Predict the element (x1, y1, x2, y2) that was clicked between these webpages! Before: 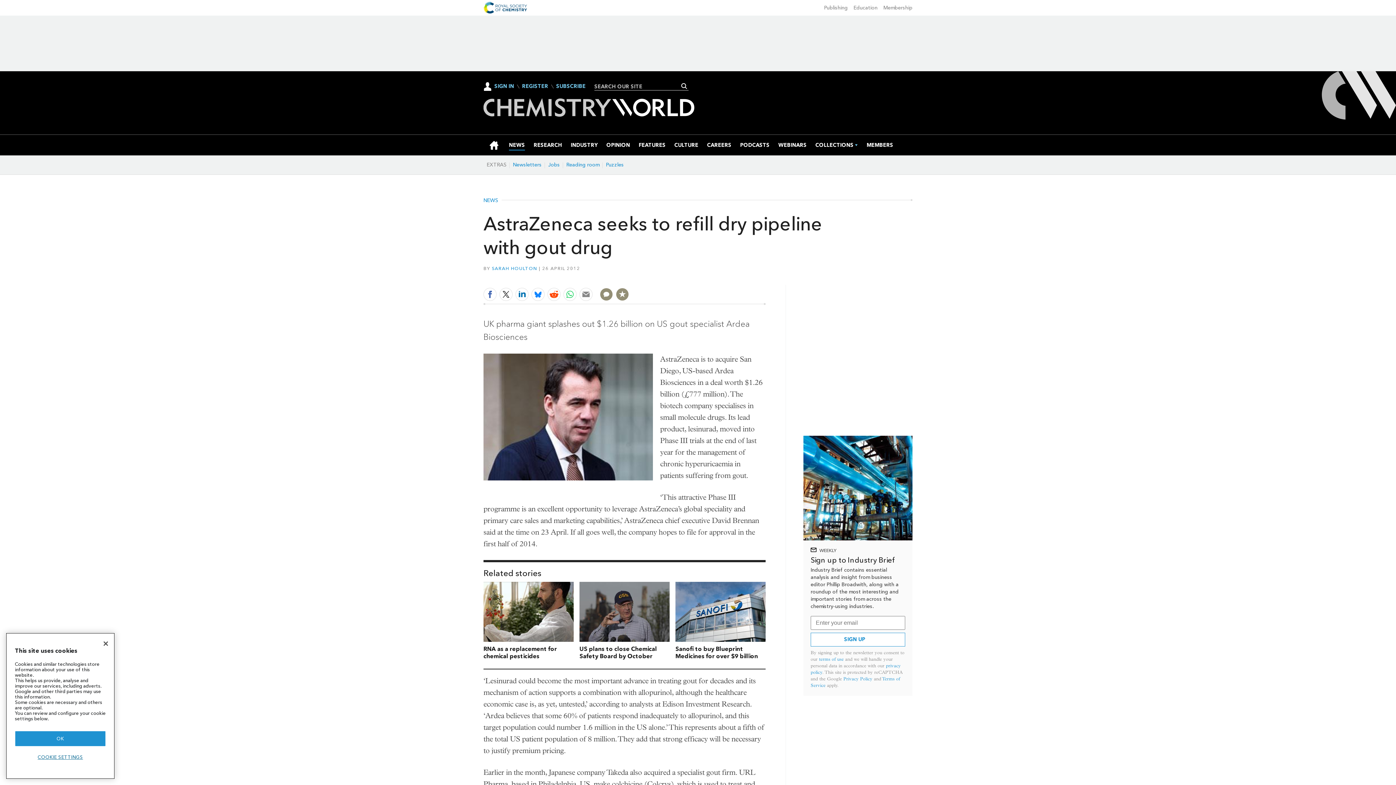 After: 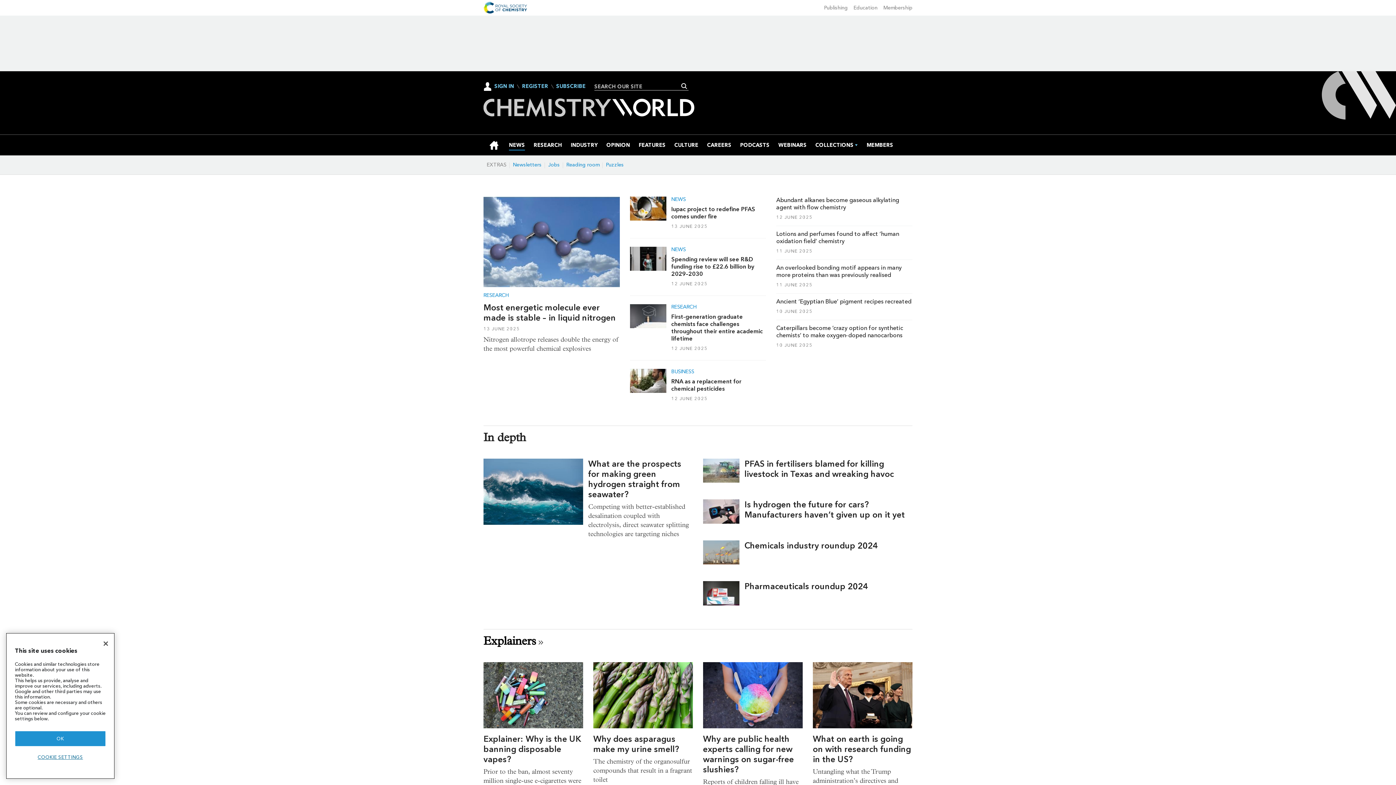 Action: label: NEWS bbox: (483, 197, 501, 203)